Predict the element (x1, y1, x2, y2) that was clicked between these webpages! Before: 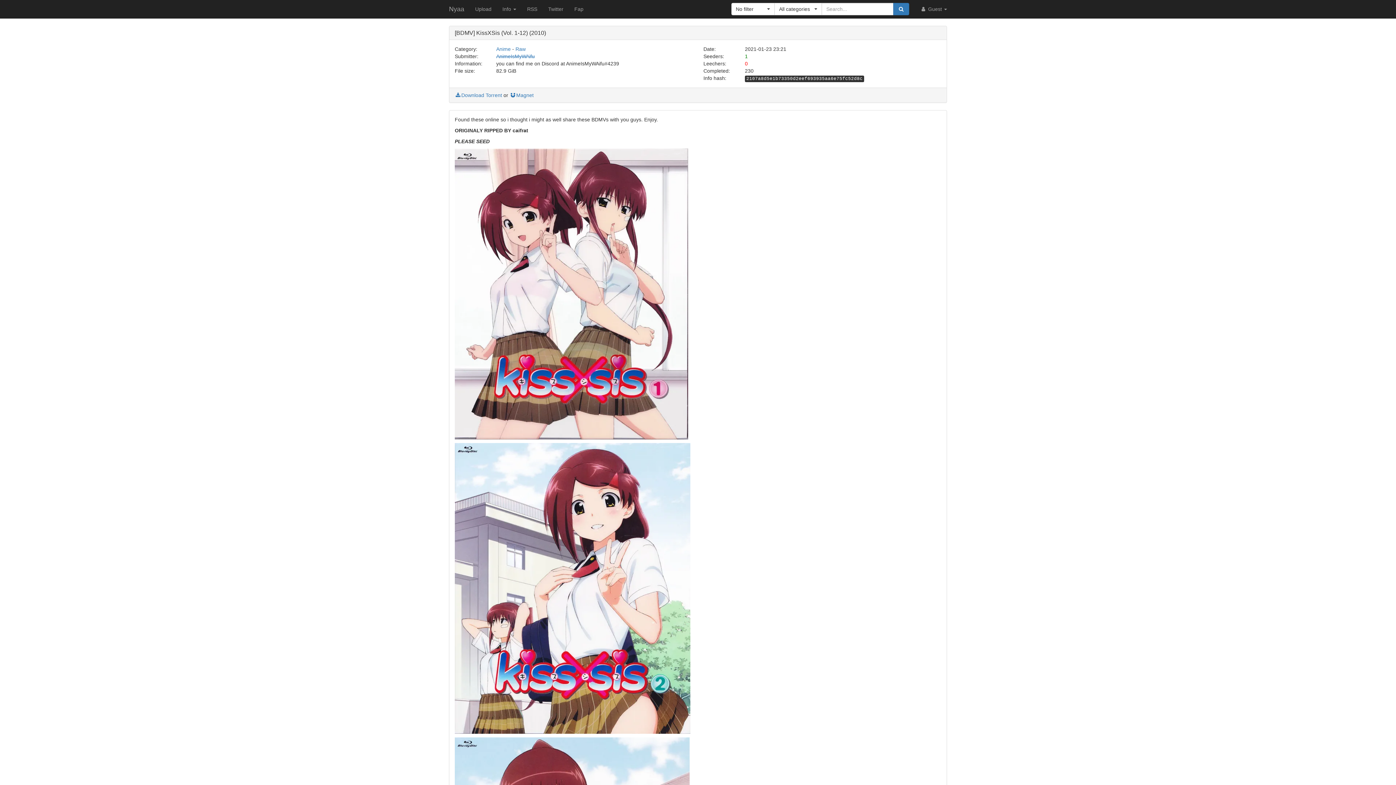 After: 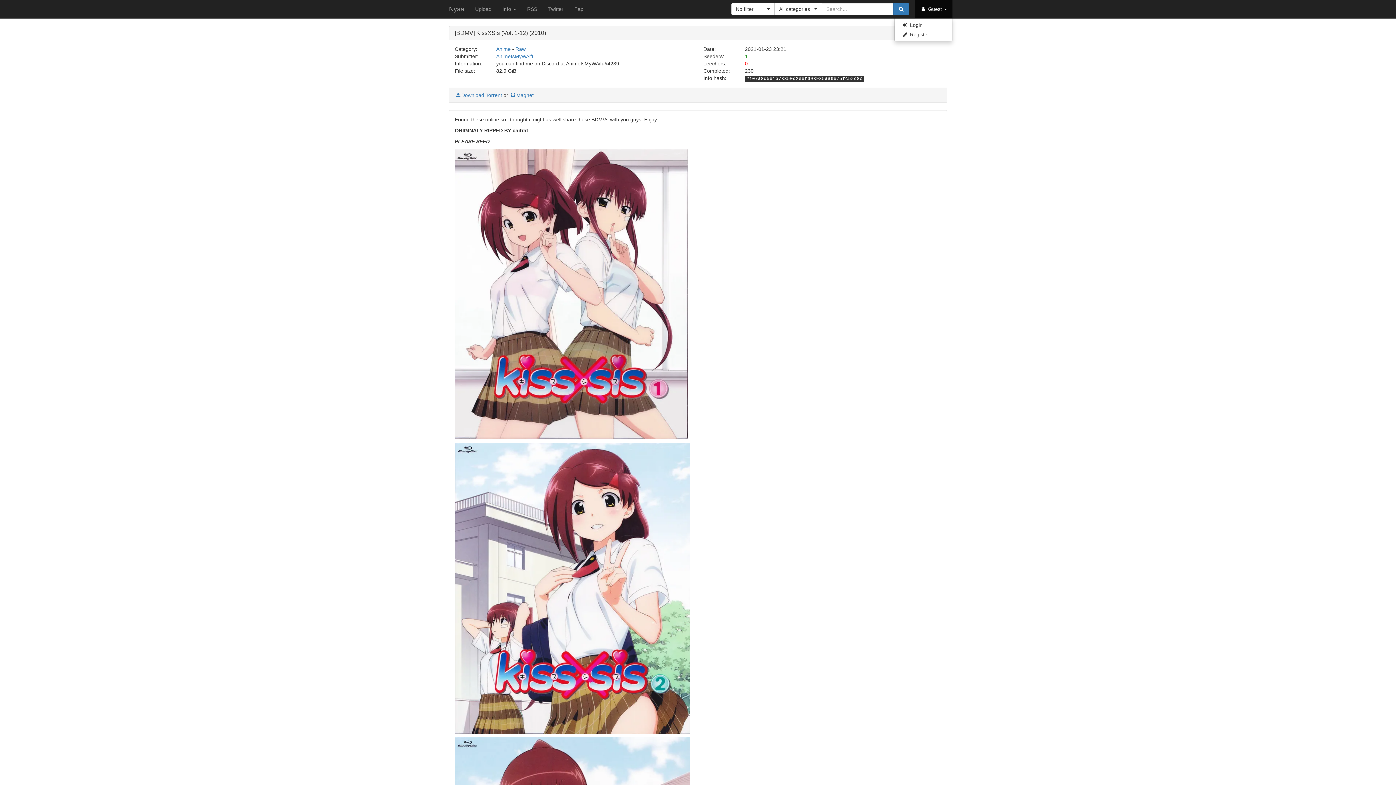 Action: bbox: (914, 0, 952, 18) label:  Guest 